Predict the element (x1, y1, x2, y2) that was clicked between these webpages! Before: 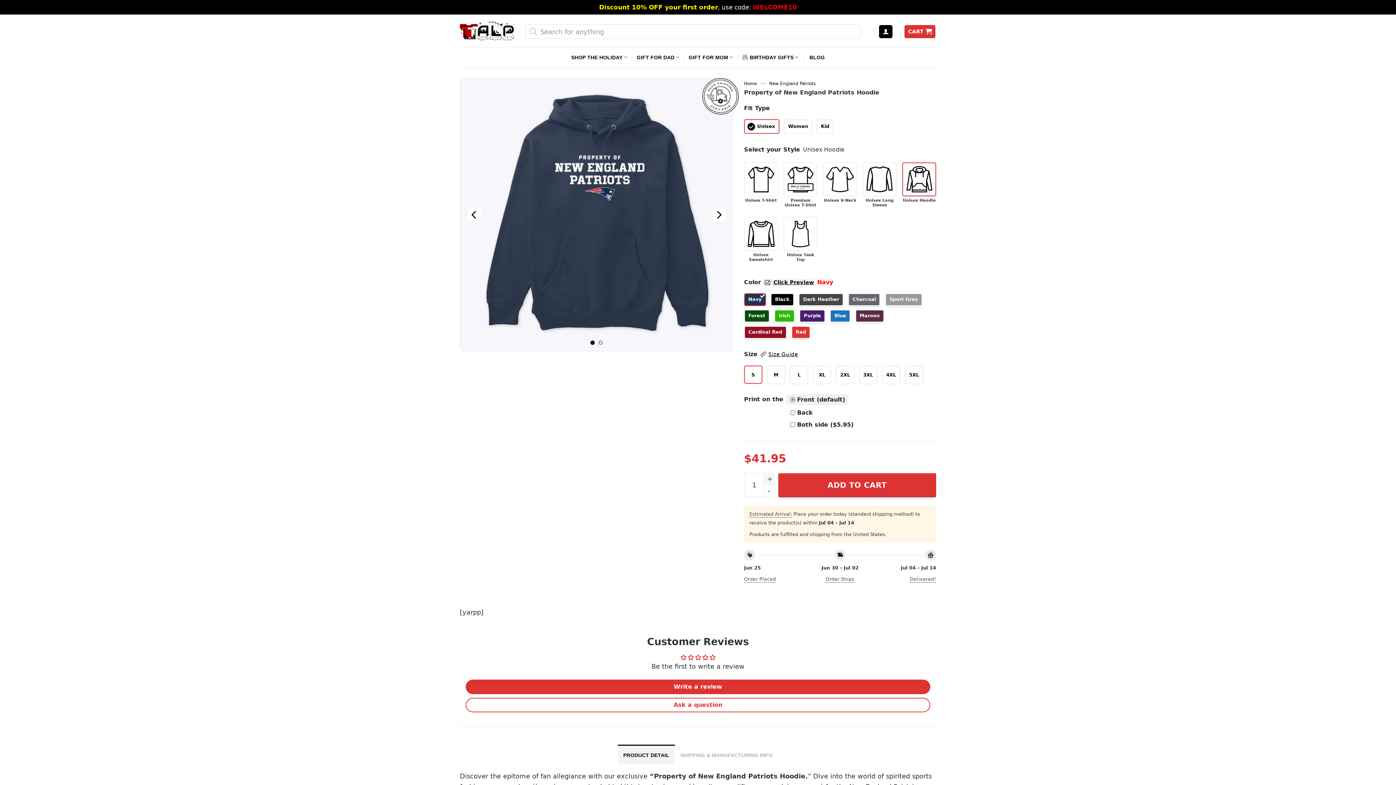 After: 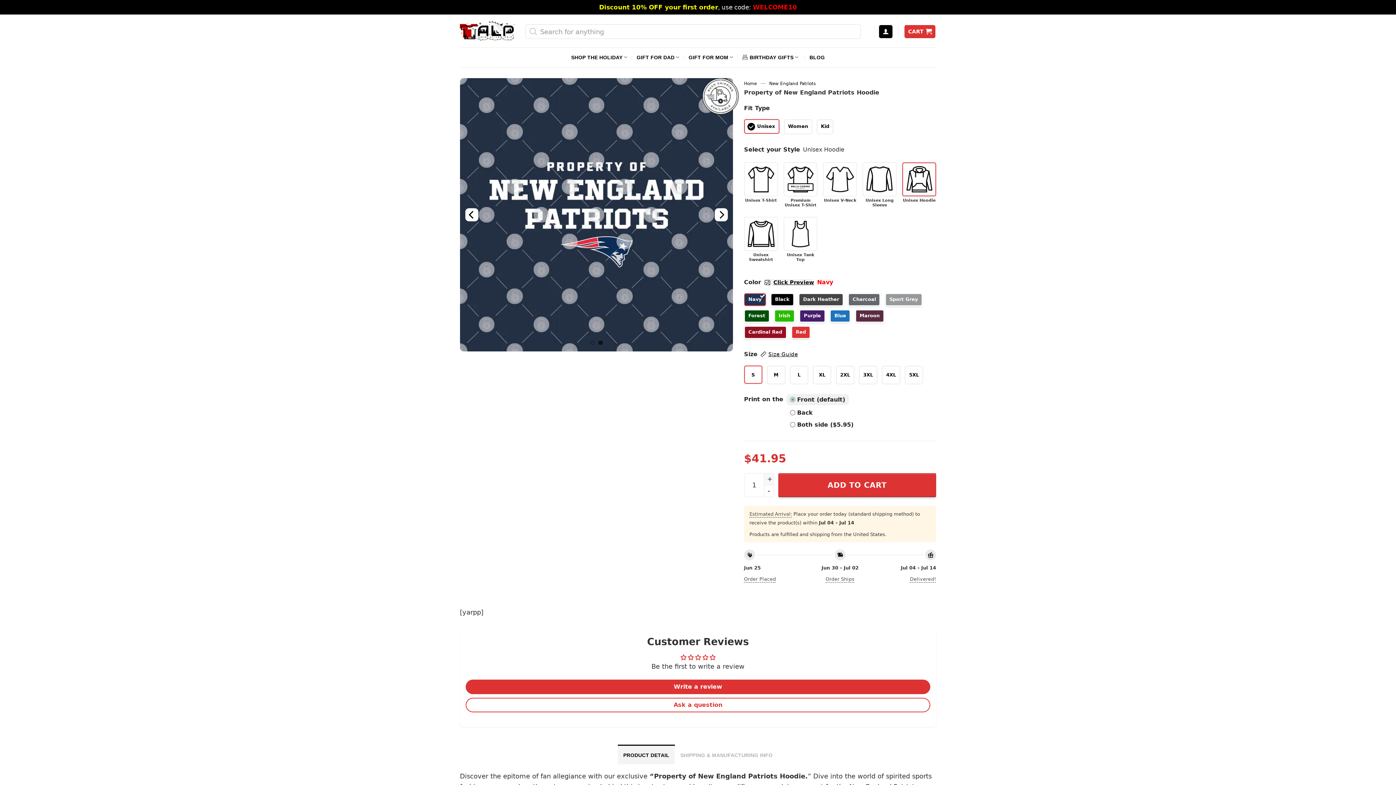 Action: label: Previous bbox: (468, 187, 481, 242)